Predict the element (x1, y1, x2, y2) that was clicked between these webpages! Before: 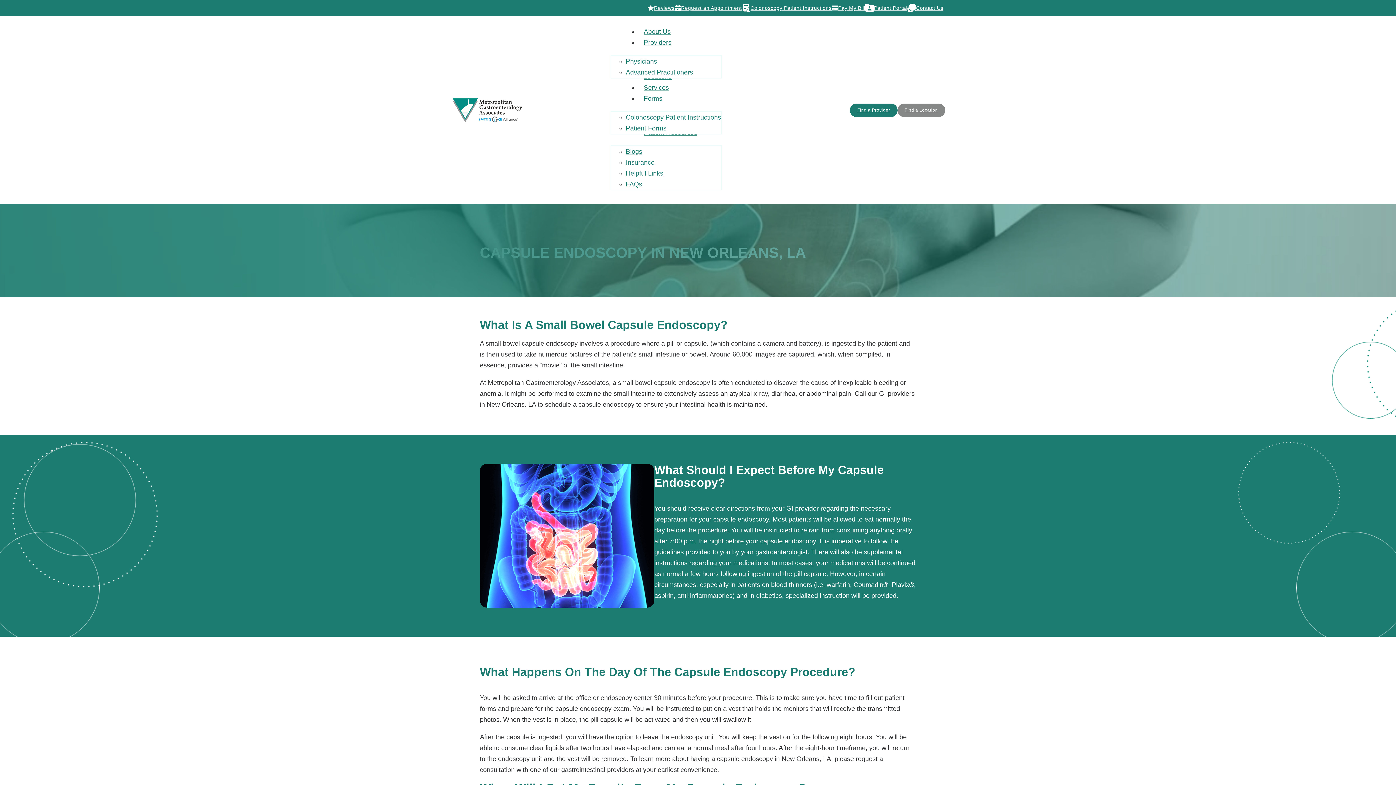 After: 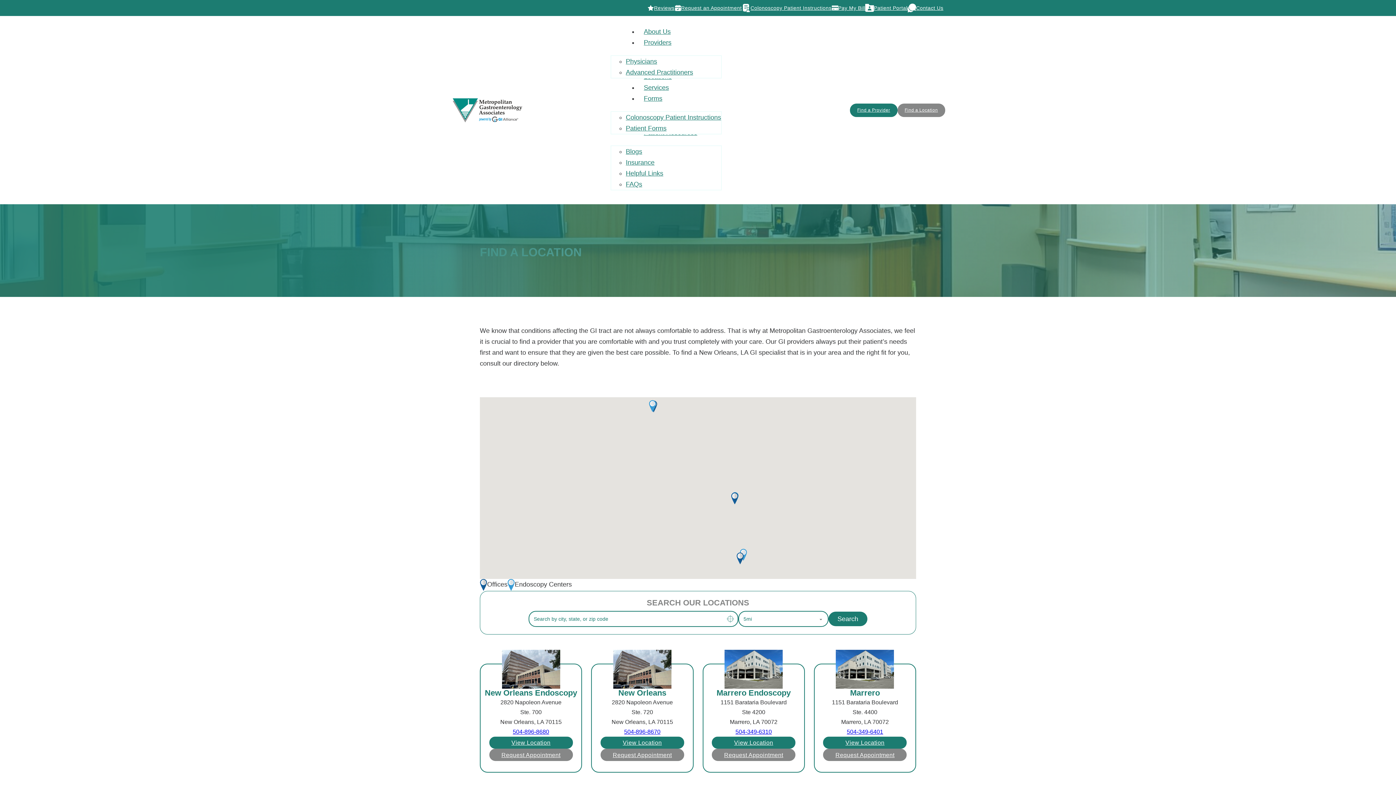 Action: bbox: (674, 4, 742, 11) label: Request an Appointment